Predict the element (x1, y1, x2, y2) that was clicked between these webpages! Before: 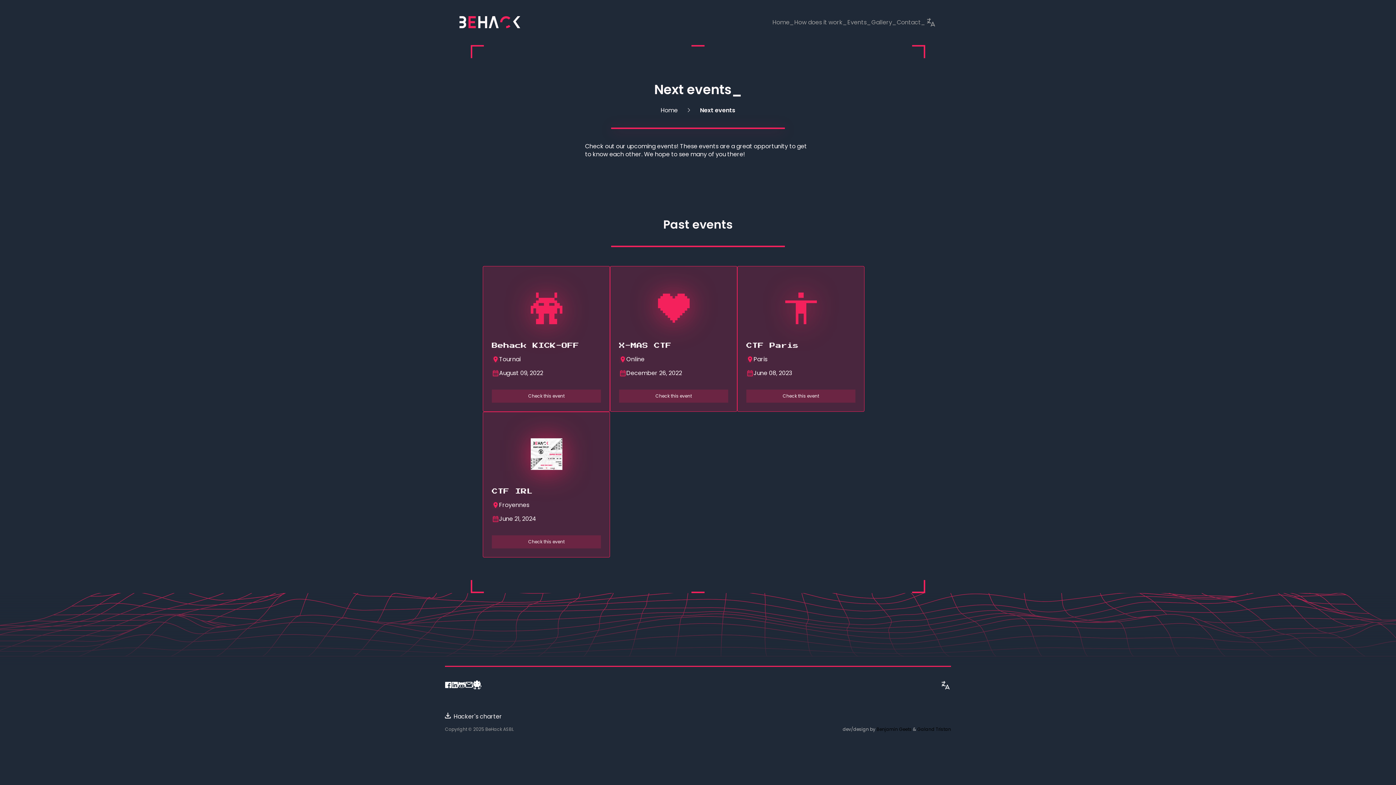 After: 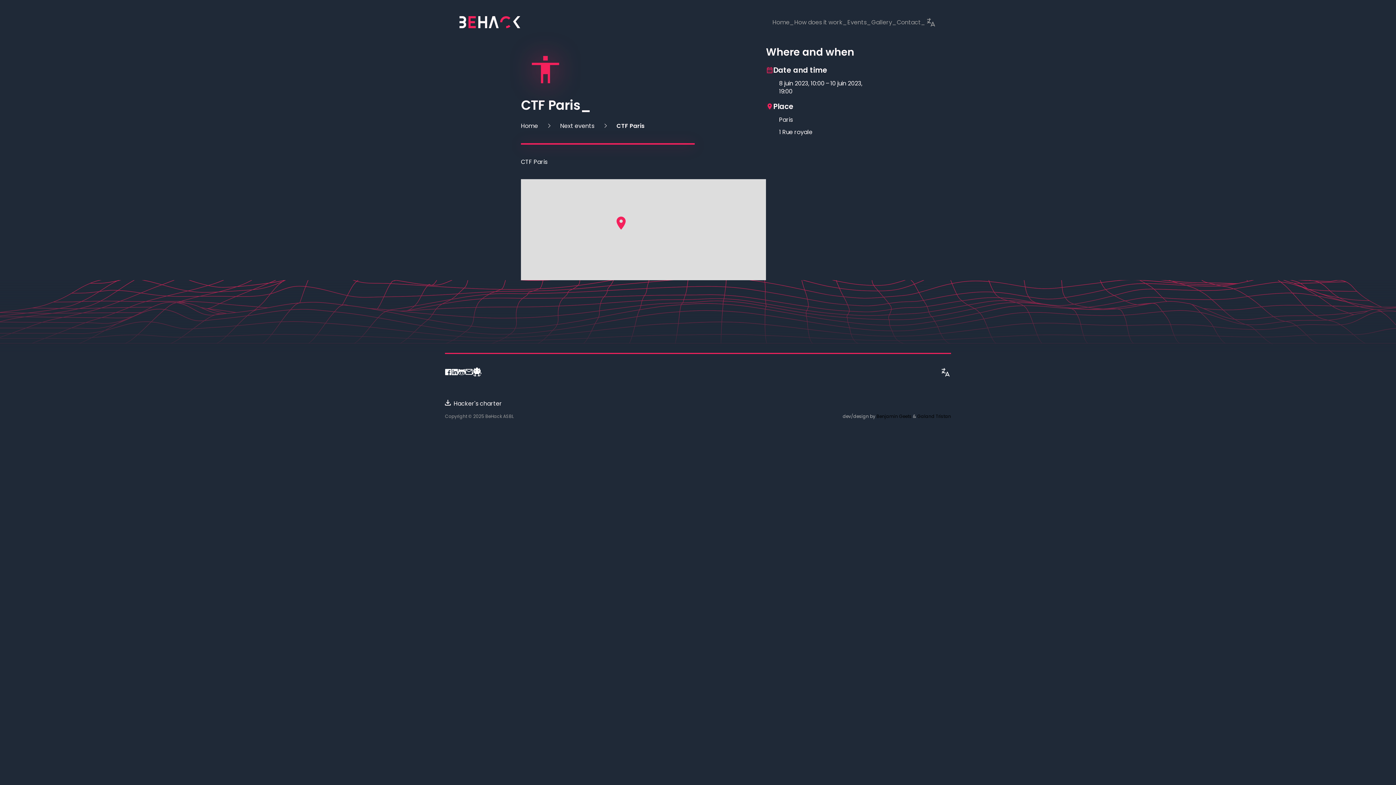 Action: bbox: (746, 389, 855, 402) label: Check this event